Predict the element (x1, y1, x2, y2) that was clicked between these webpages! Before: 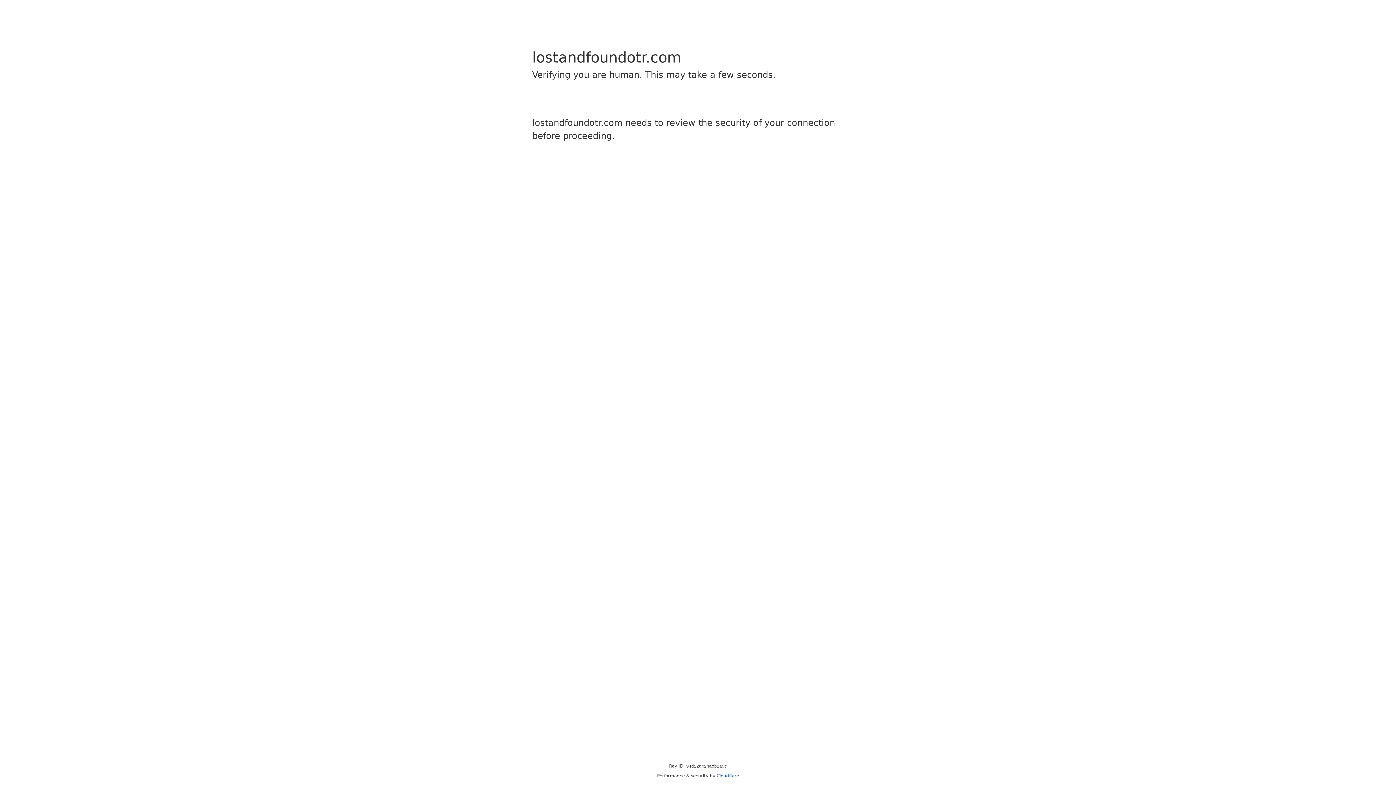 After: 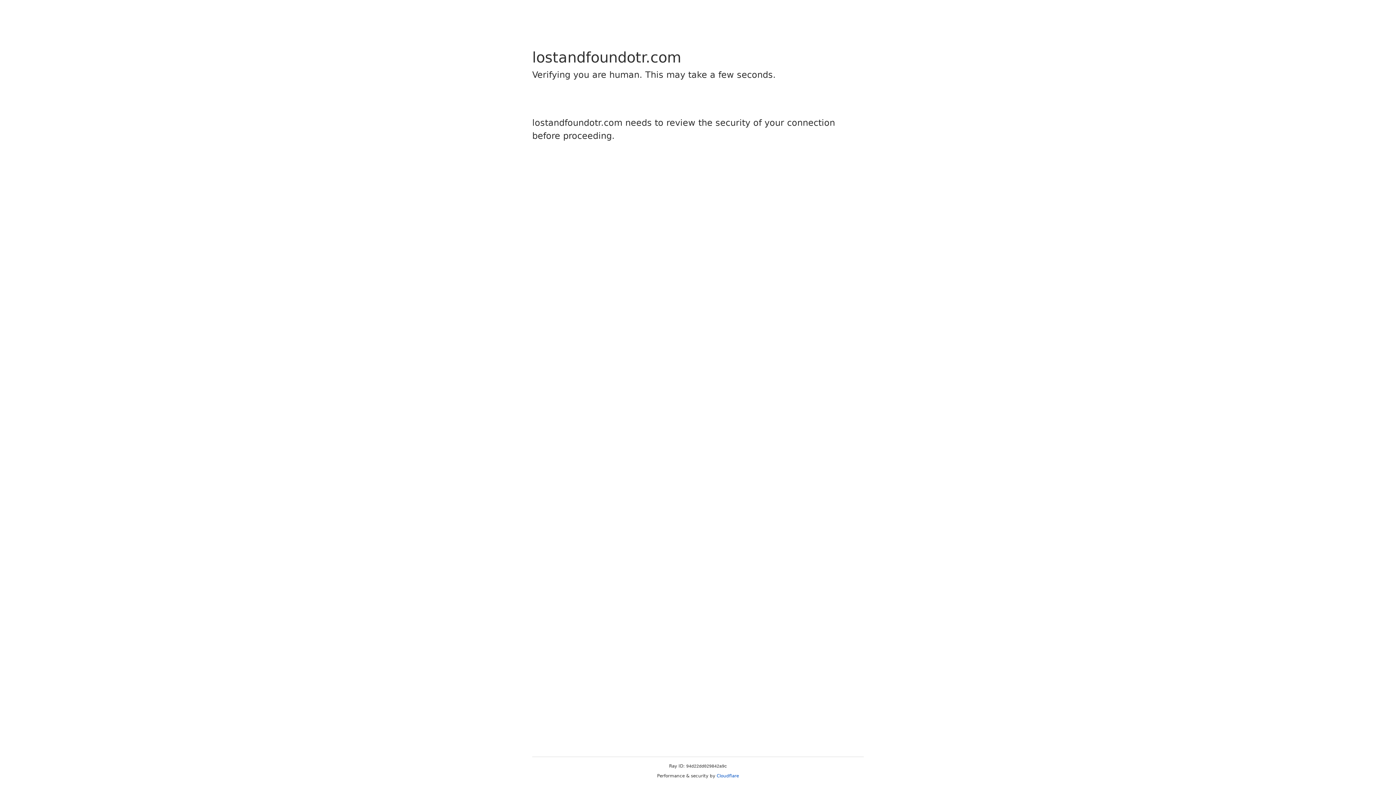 Action: bbox: (716, 773, 739, 778) label: Cloudflare